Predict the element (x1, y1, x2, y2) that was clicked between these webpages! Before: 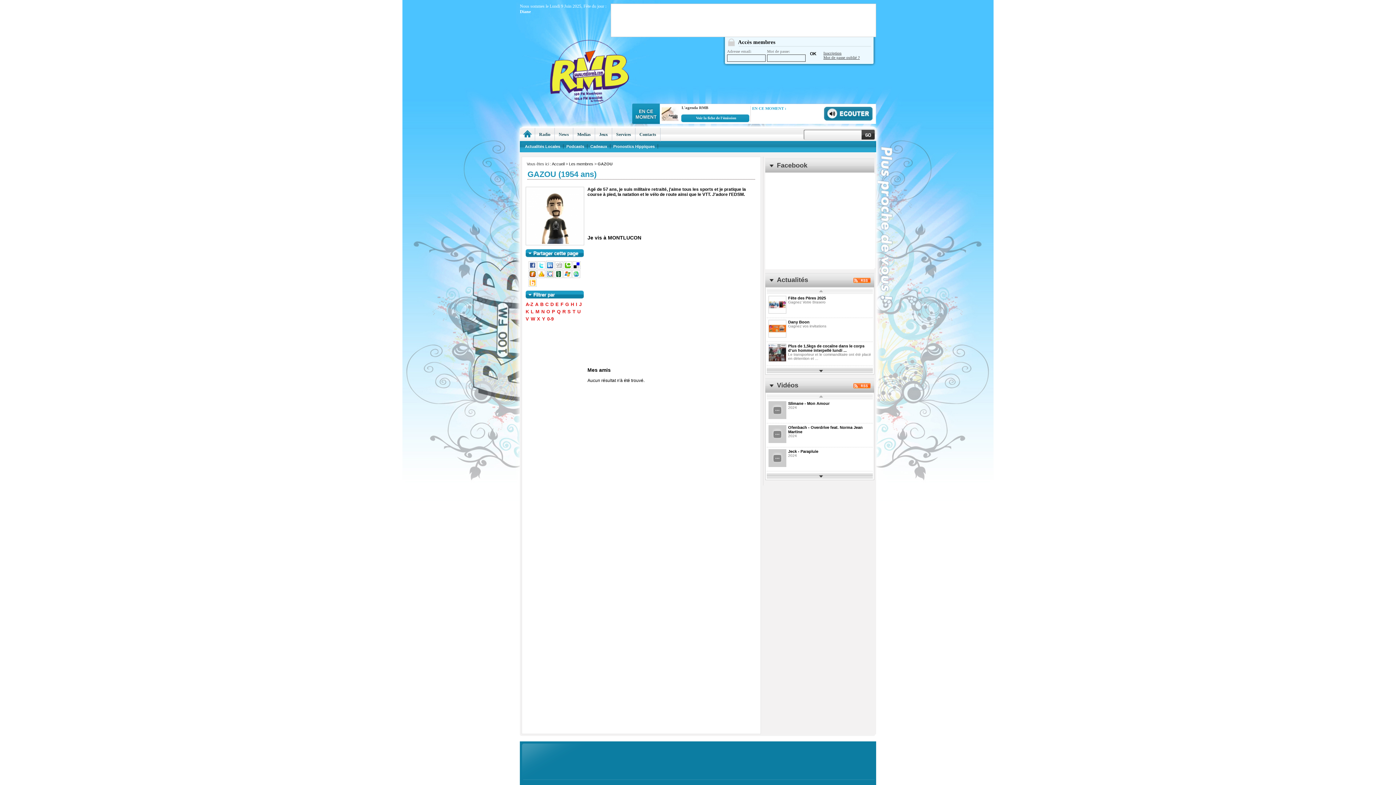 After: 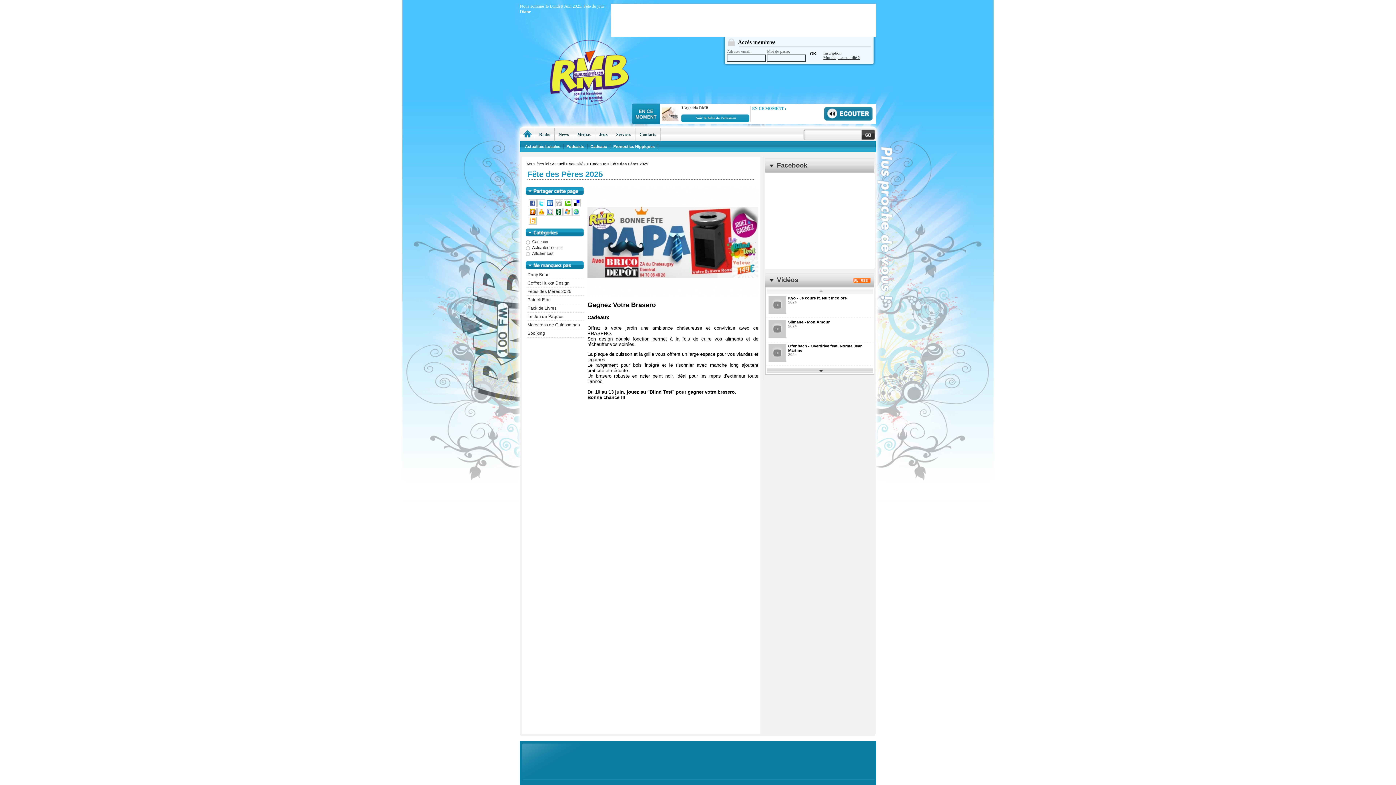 Action: label: Fête des Pères 2025 bbox: (788, 296, 873, 300)